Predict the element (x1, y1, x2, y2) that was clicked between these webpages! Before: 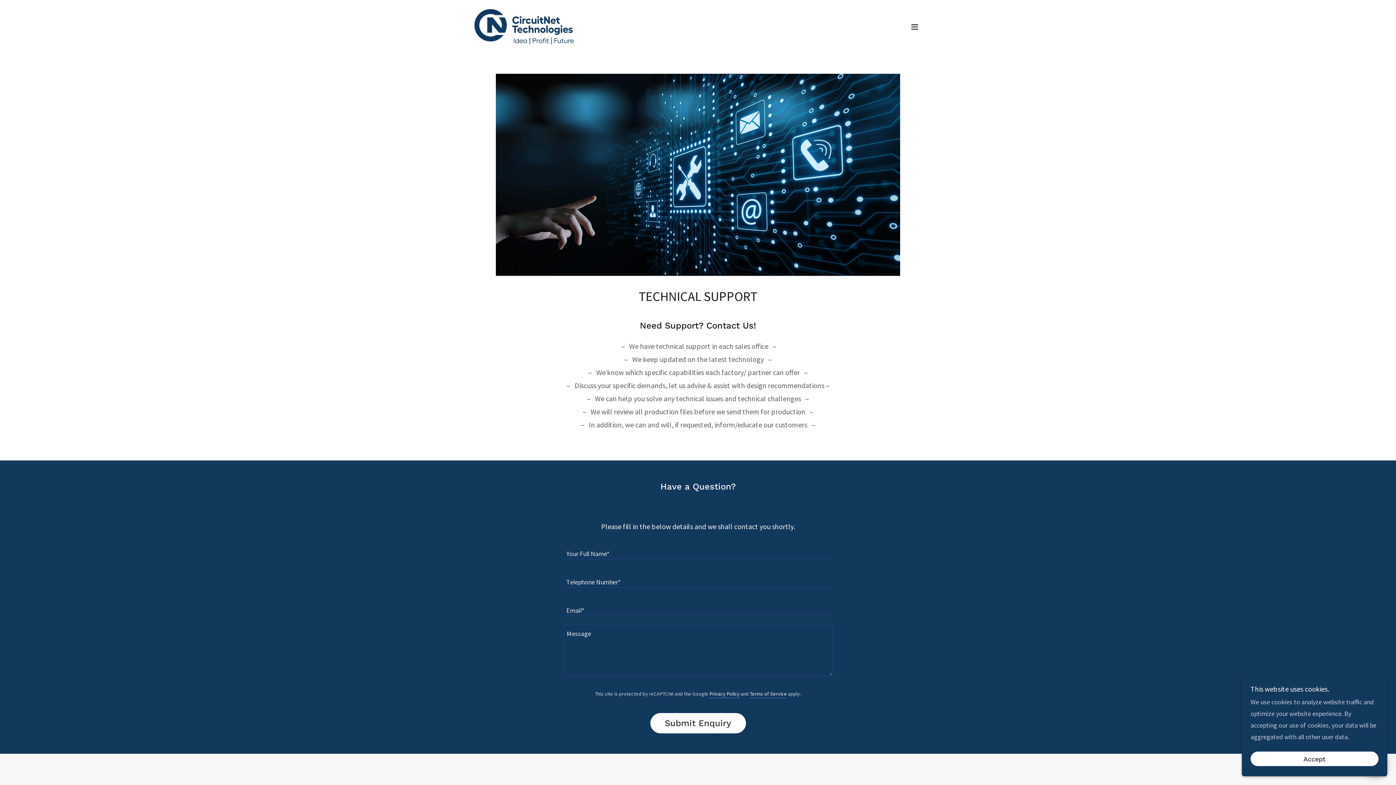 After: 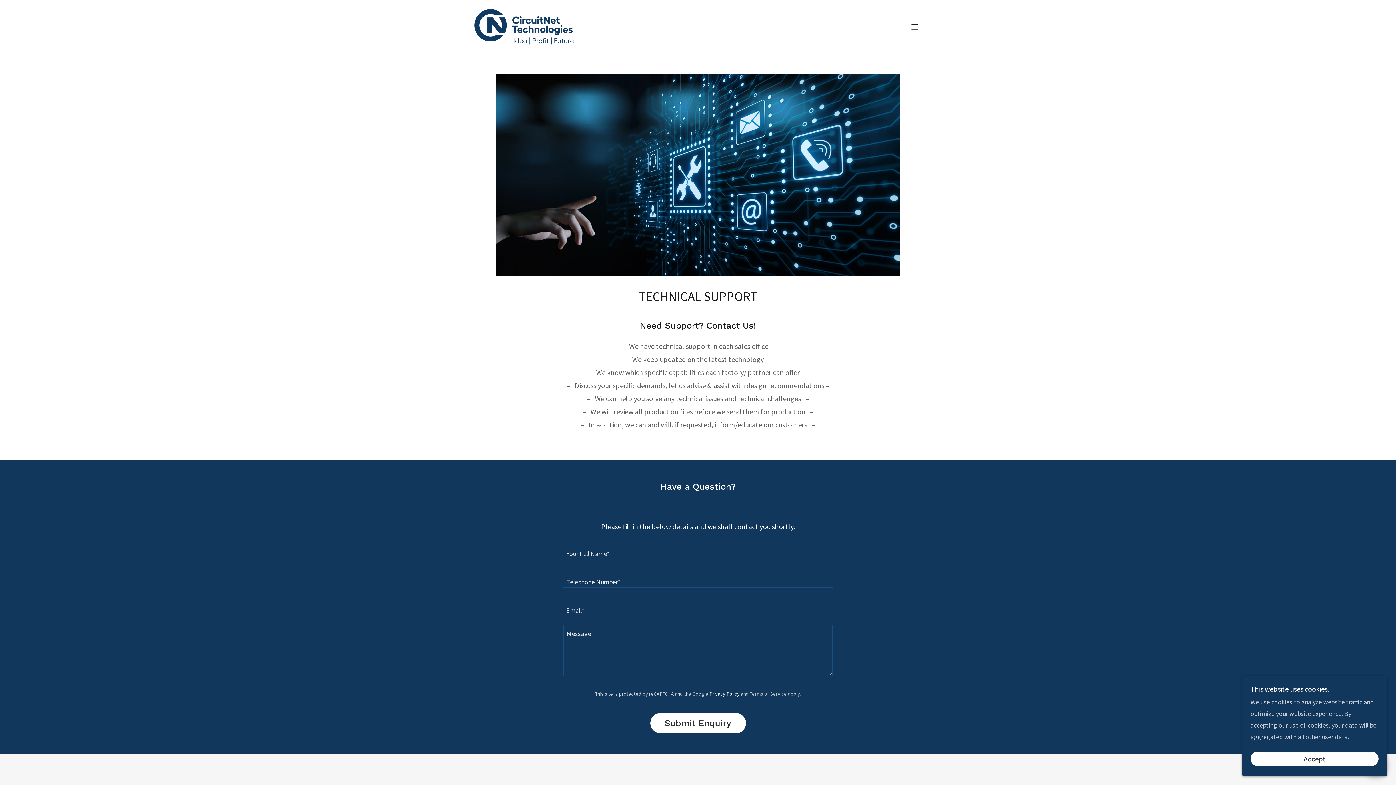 Action: bbox: (750, 691, 787, 698) label: Terms of Service